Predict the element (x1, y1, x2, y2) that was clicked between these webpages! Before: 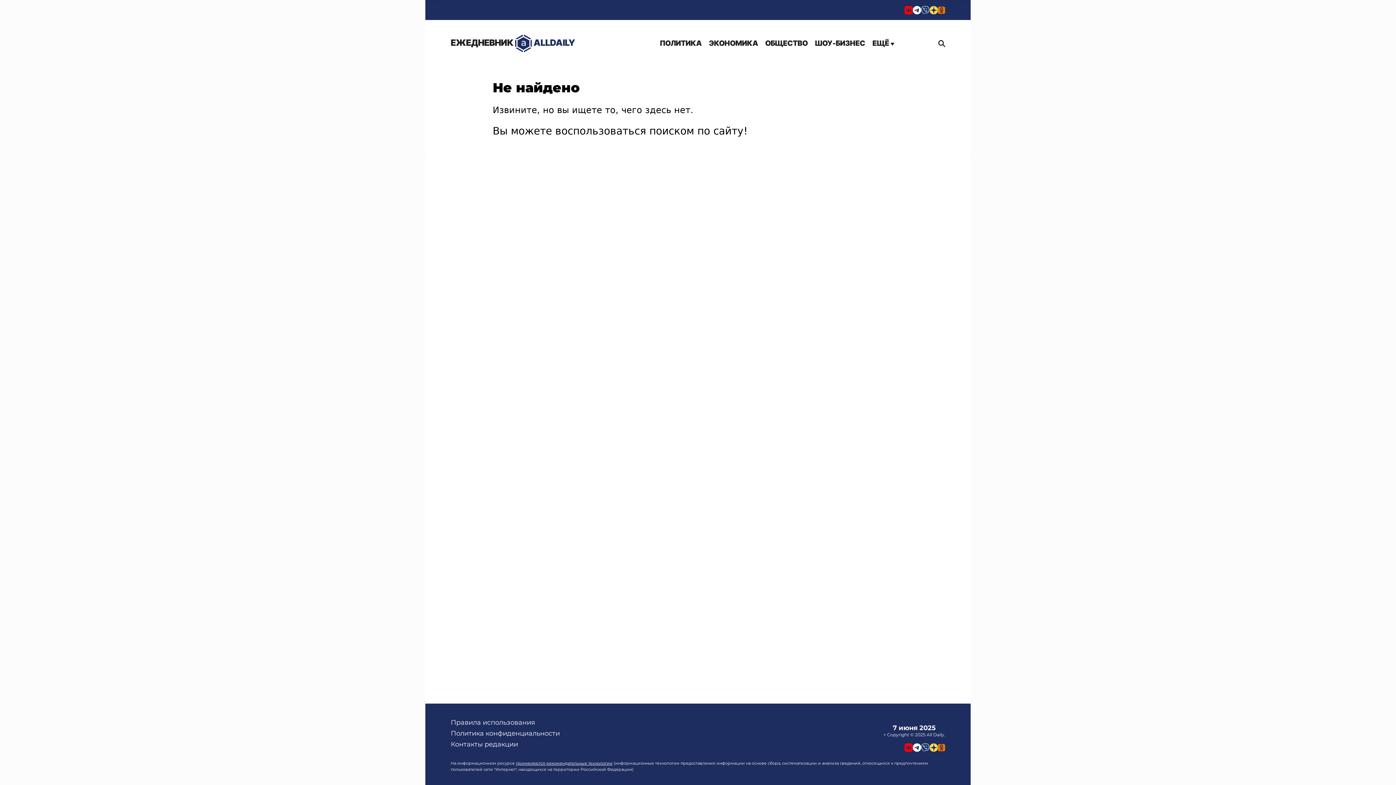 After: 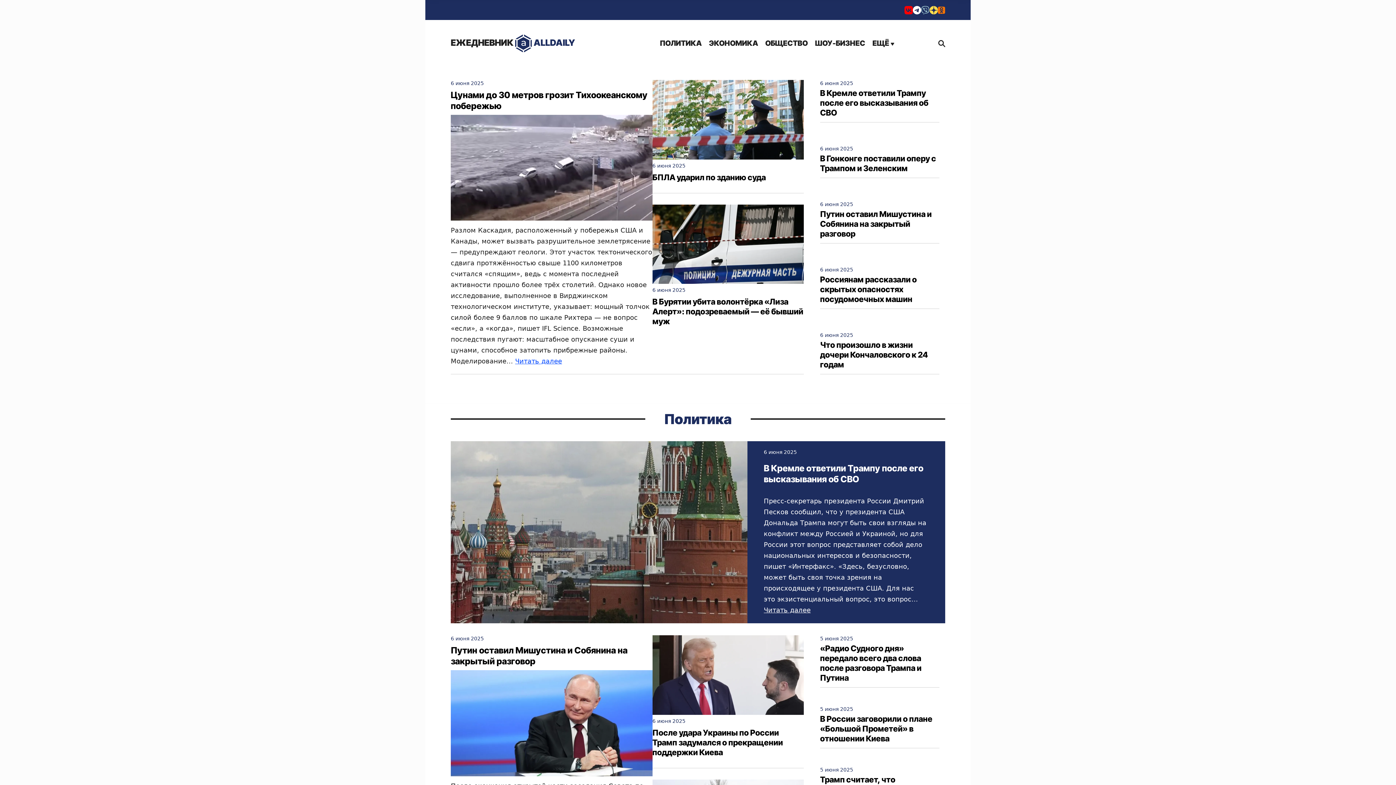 Action: bbox: (450, 34, 575, 52) label: ЕЖЕДНЕВНИК  ALLDAILY